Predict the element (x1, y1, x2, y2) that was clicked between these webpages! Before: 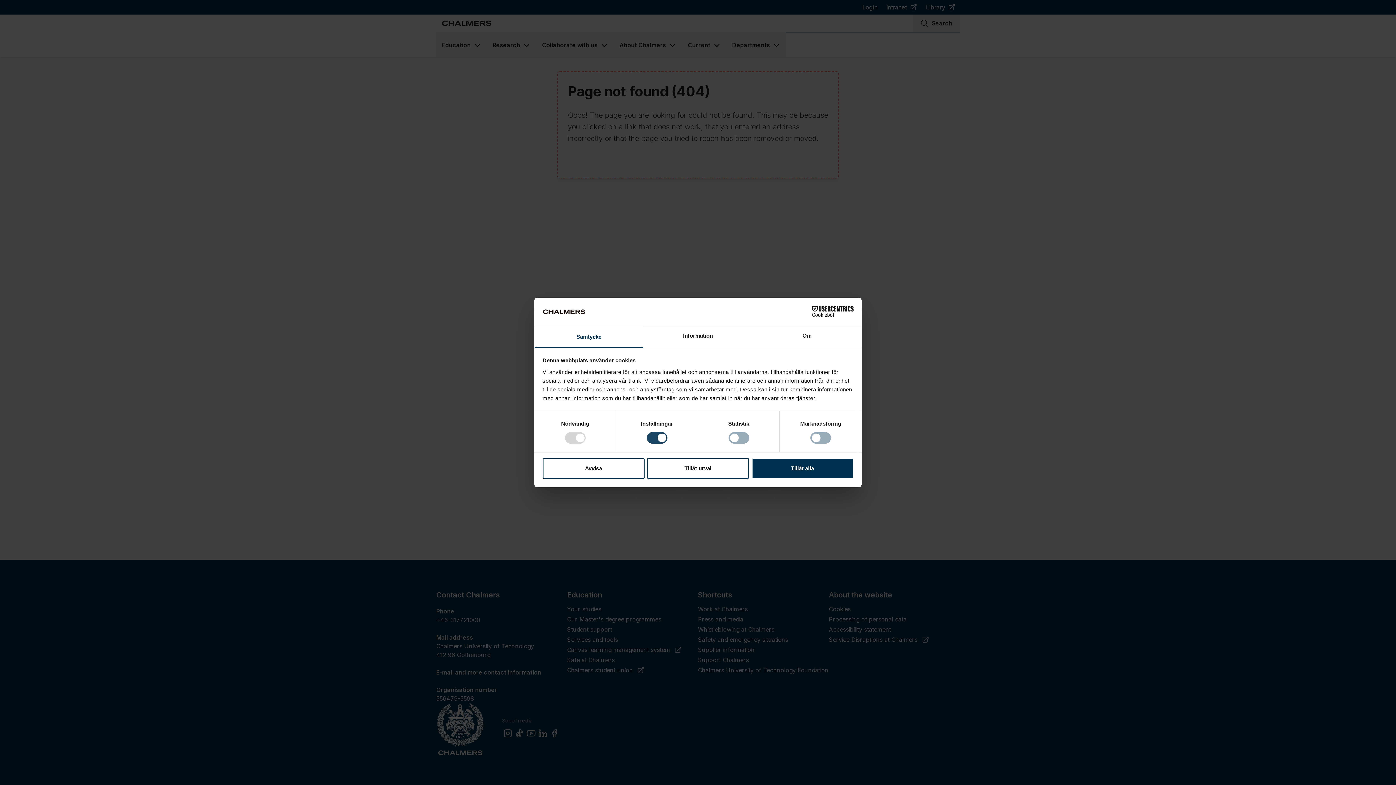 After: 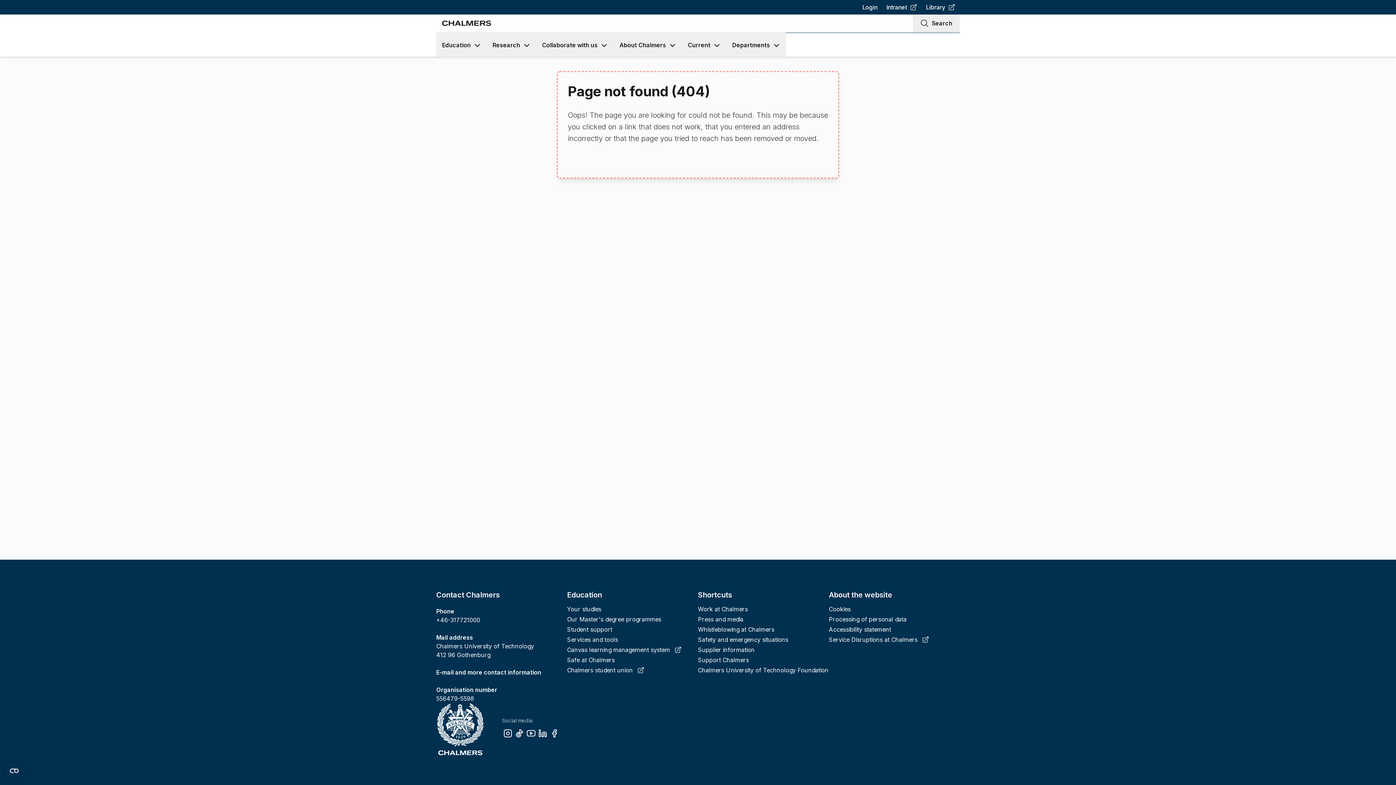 Action: bbox: (647, 458, 749, 479) label: Tillåt urval